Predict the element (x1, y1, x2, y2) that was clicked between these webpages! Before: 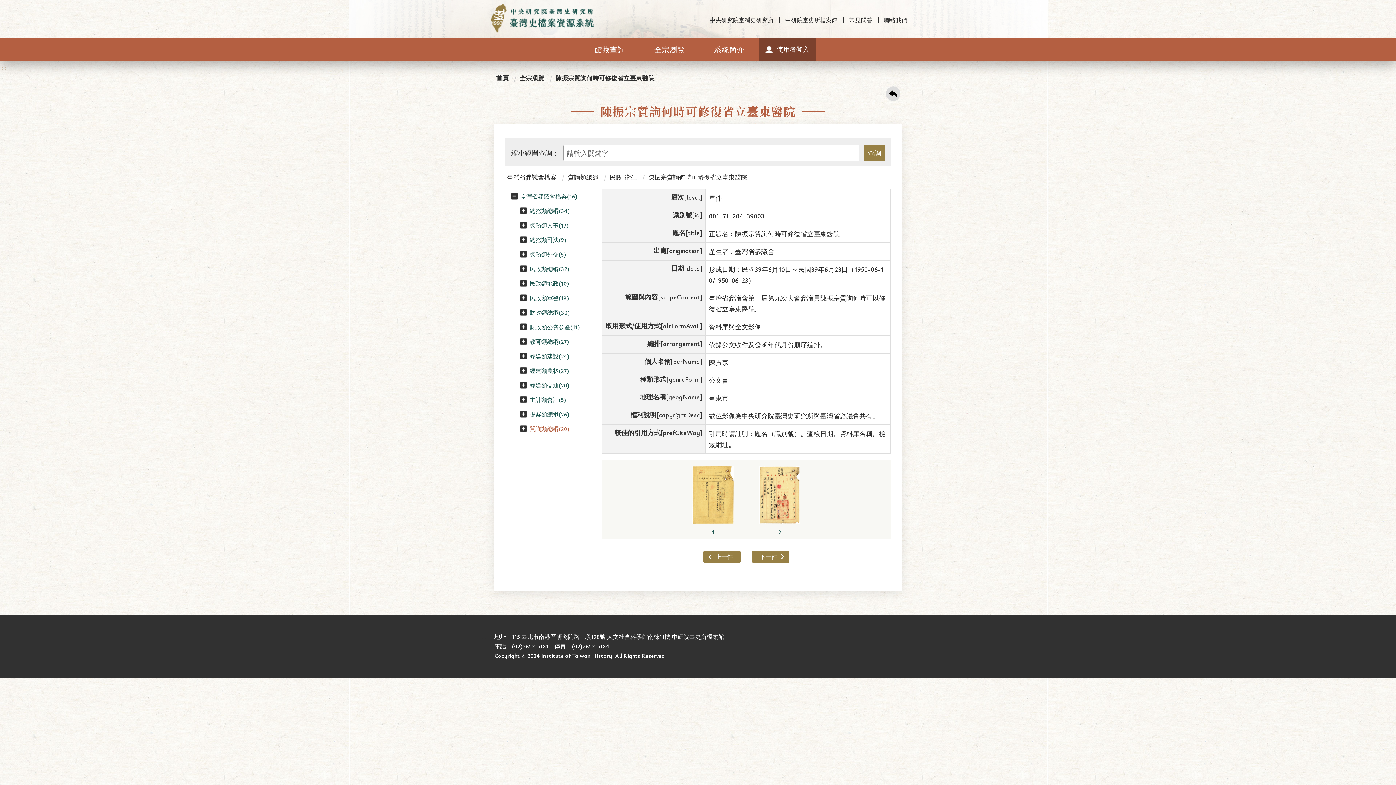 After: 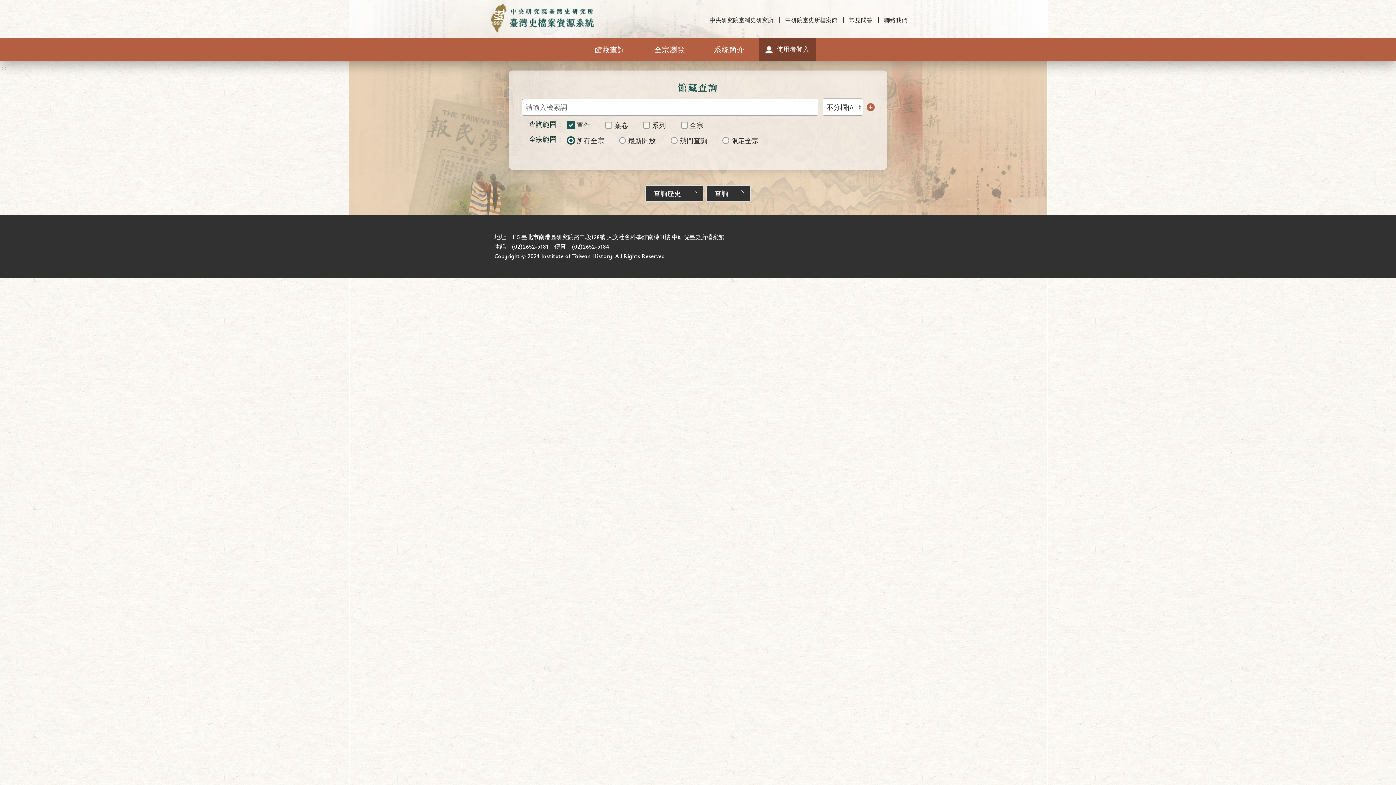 Action: bbox: (496, 73, 508, 82) label: 首頁